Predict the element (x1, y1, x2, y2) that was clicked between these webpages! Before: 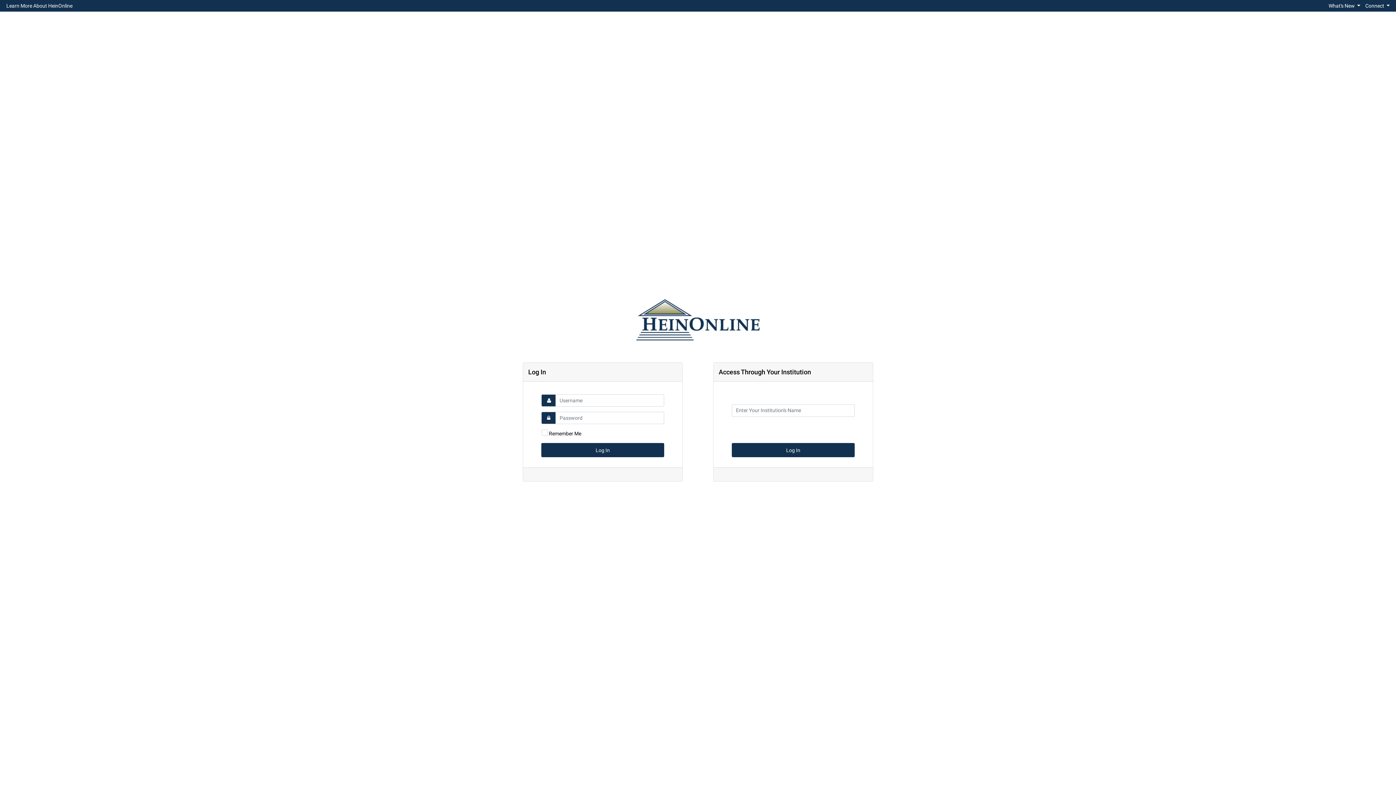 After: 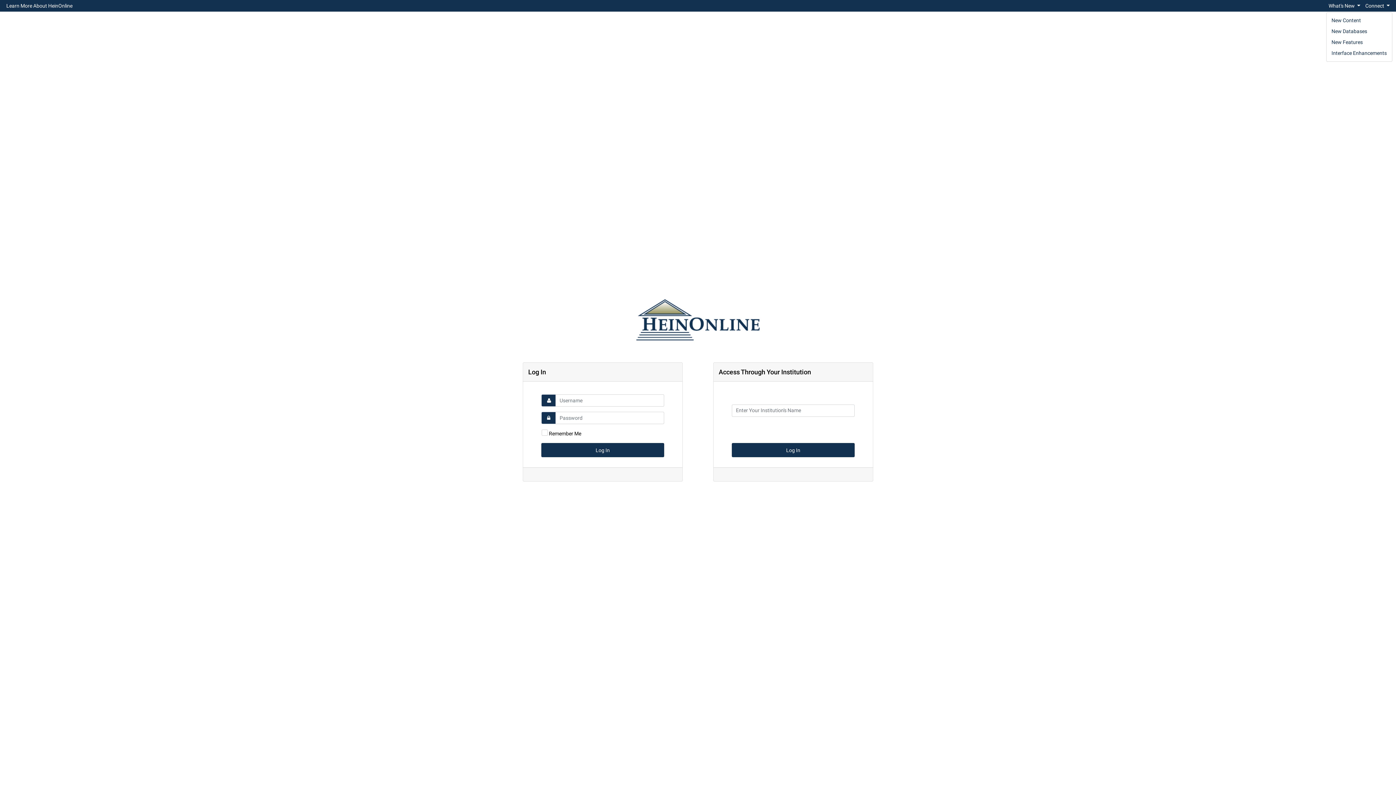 Action: bbox: (1326, 0, 1363, 10) label: What's New 